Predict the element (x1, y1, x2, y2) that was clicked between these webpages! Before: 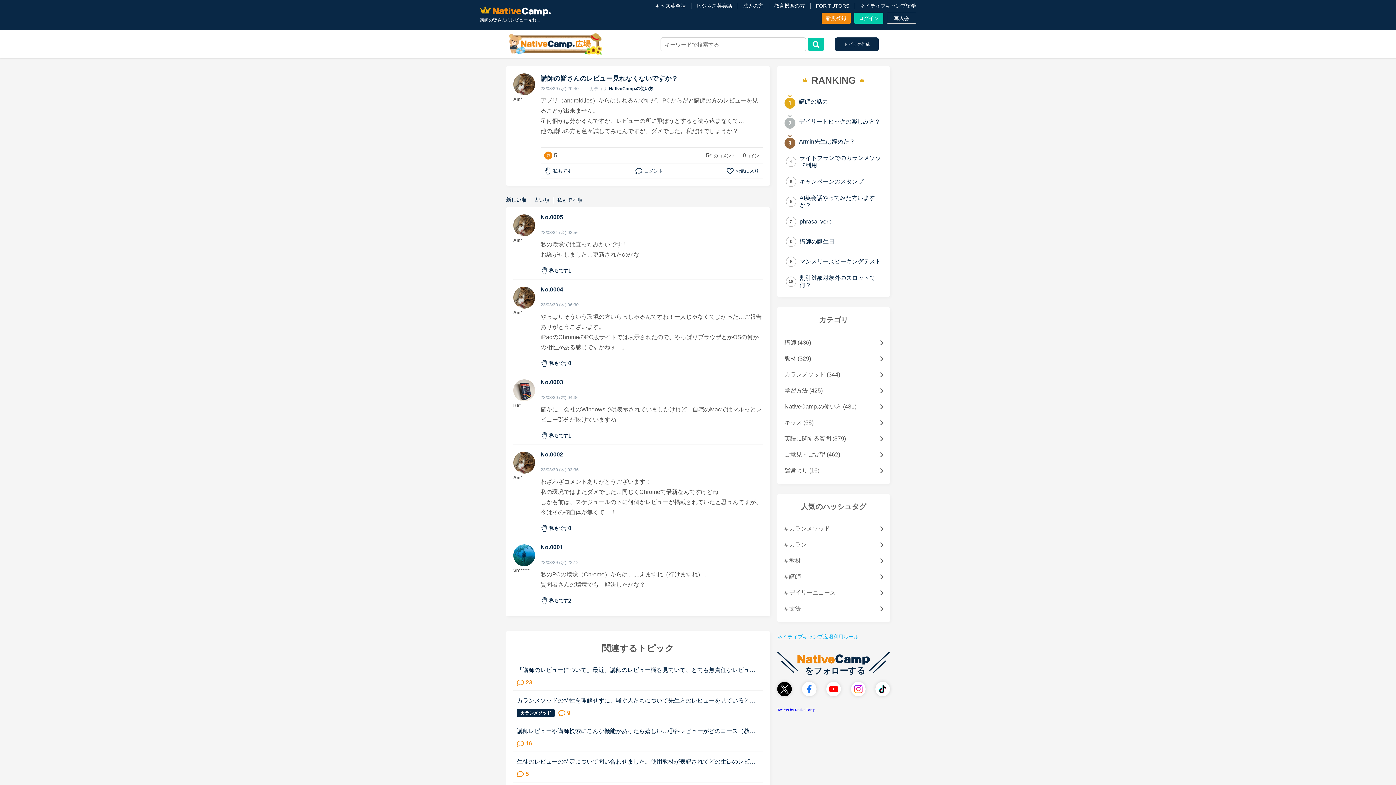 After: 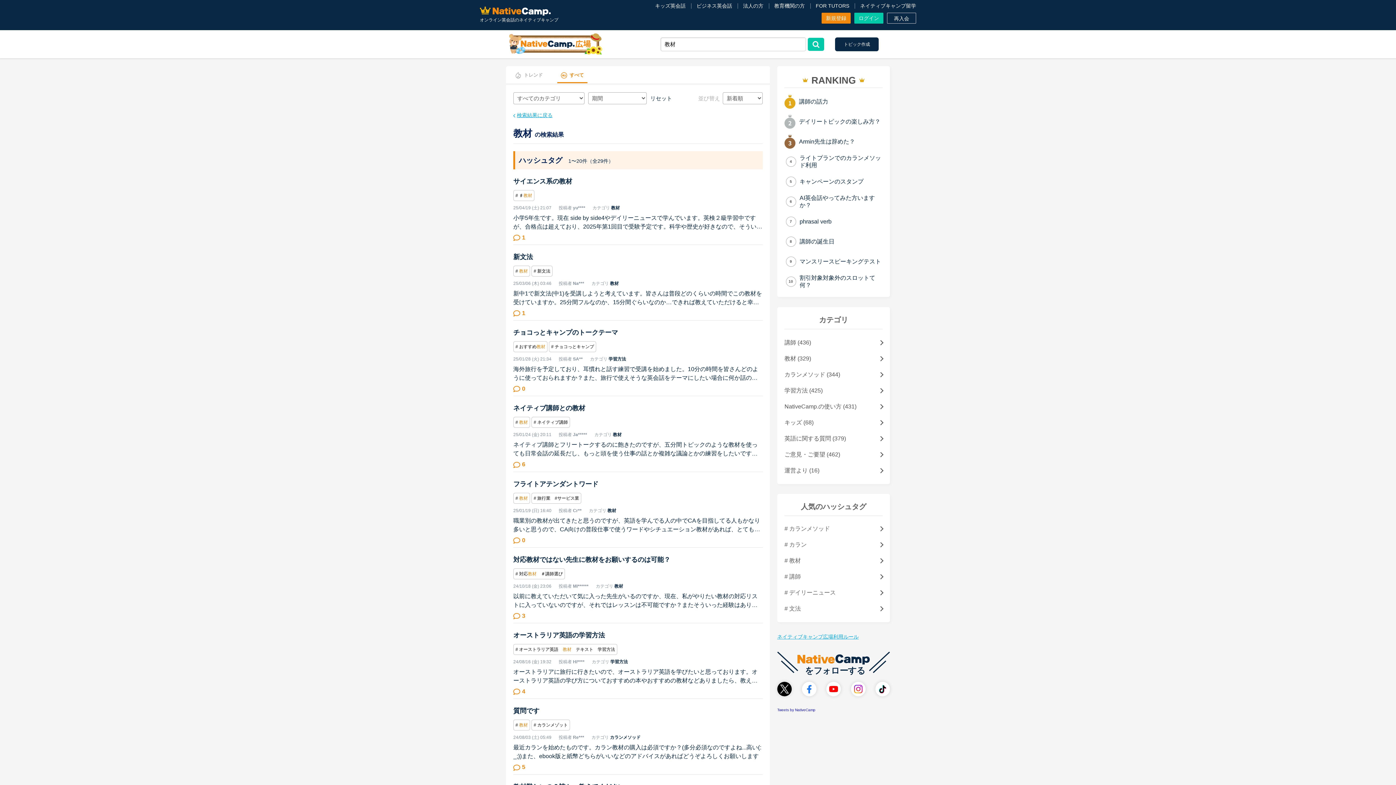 Action: bbox: (784, 556, 882, 565) label: # 教材